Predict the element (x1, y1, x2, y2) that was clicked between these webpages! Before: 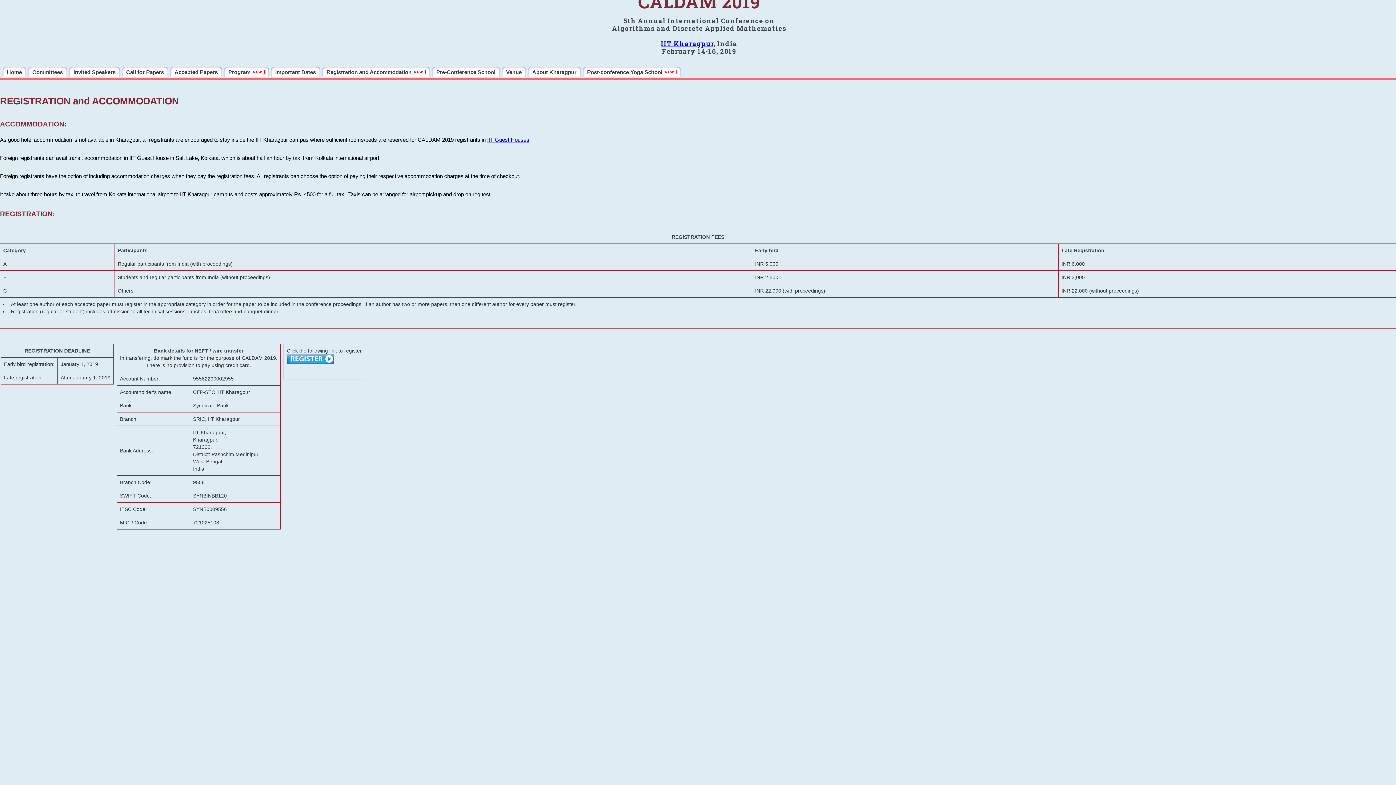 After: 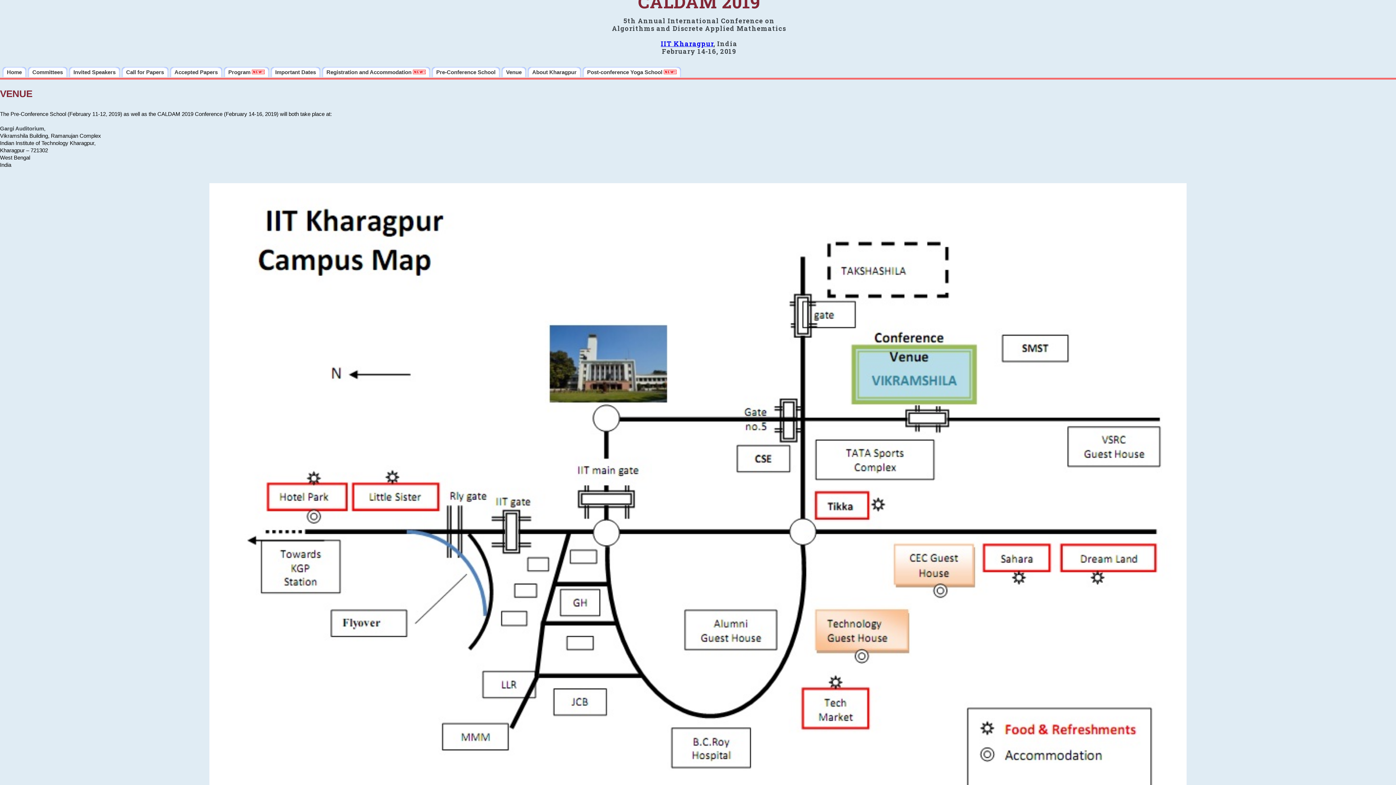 Action: bbox: (501, 66, 526, 77) label: Venue